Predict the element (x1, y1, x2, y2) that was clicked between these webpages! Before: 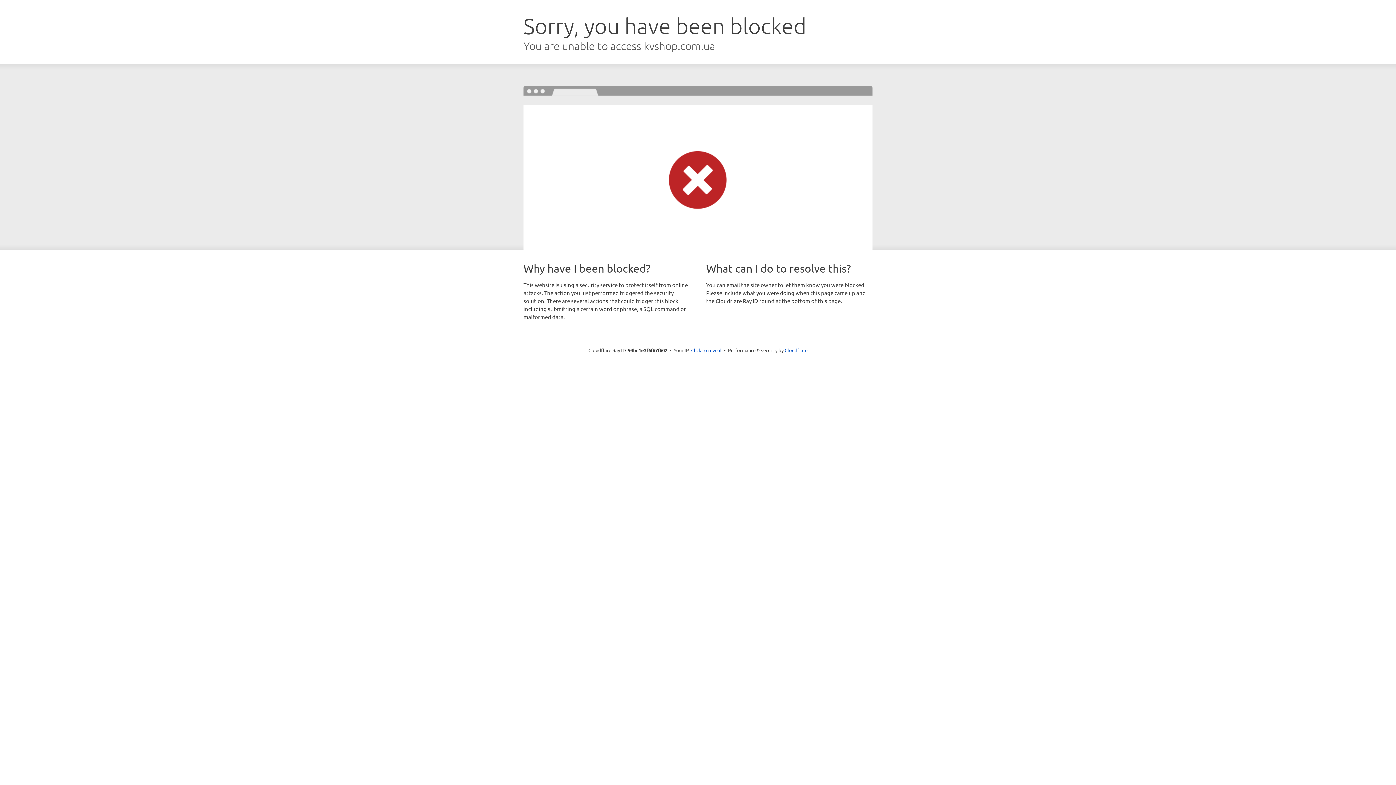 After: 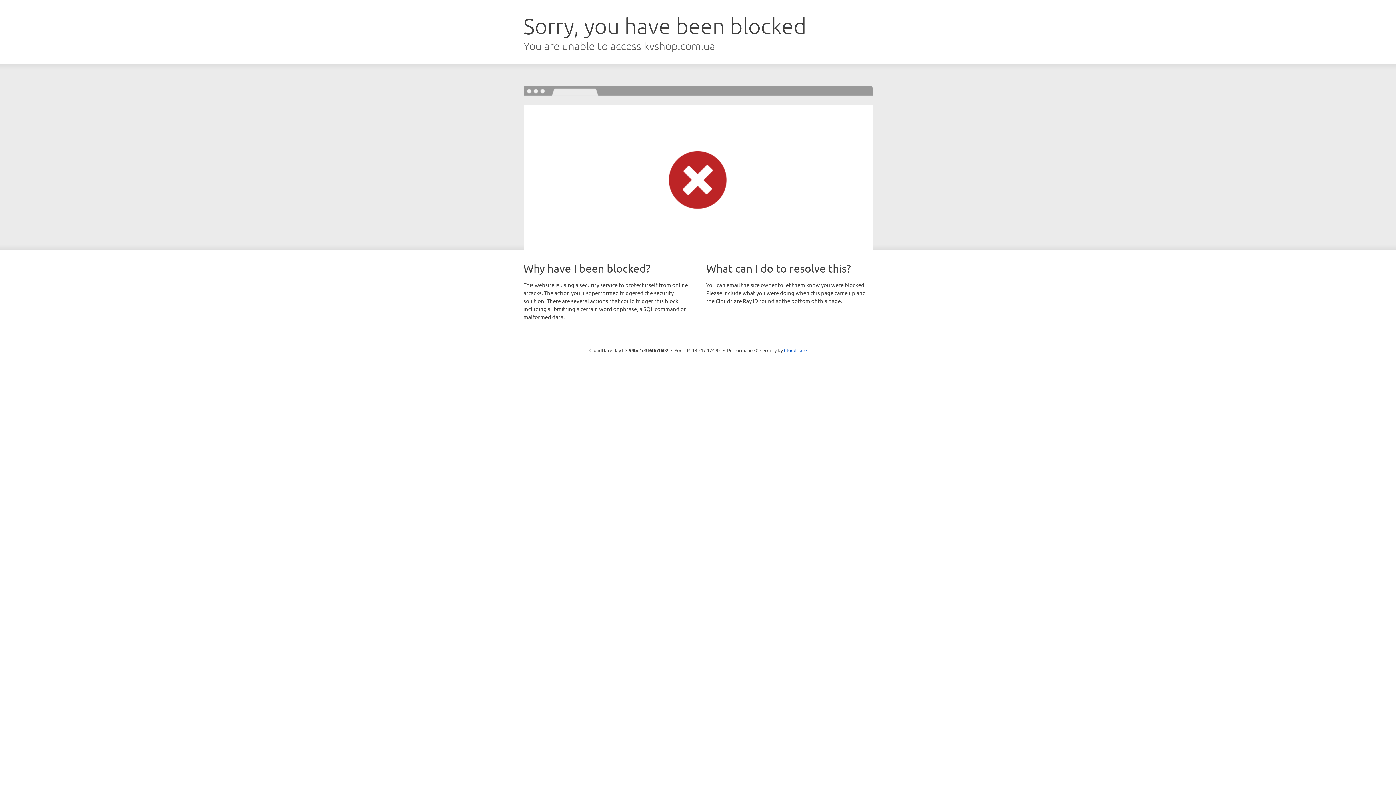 Action: label: Click to reveal bbox: (691, 346, 721, 353)